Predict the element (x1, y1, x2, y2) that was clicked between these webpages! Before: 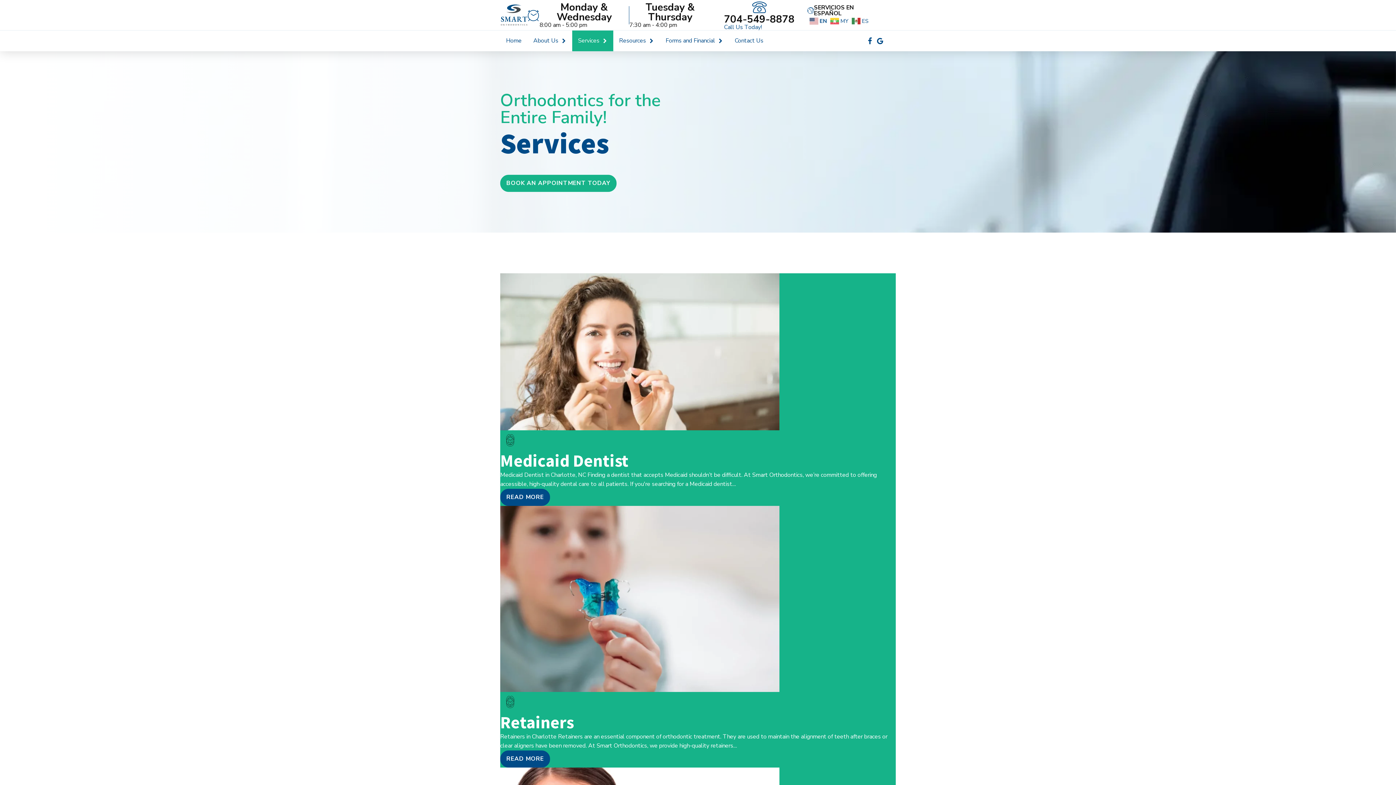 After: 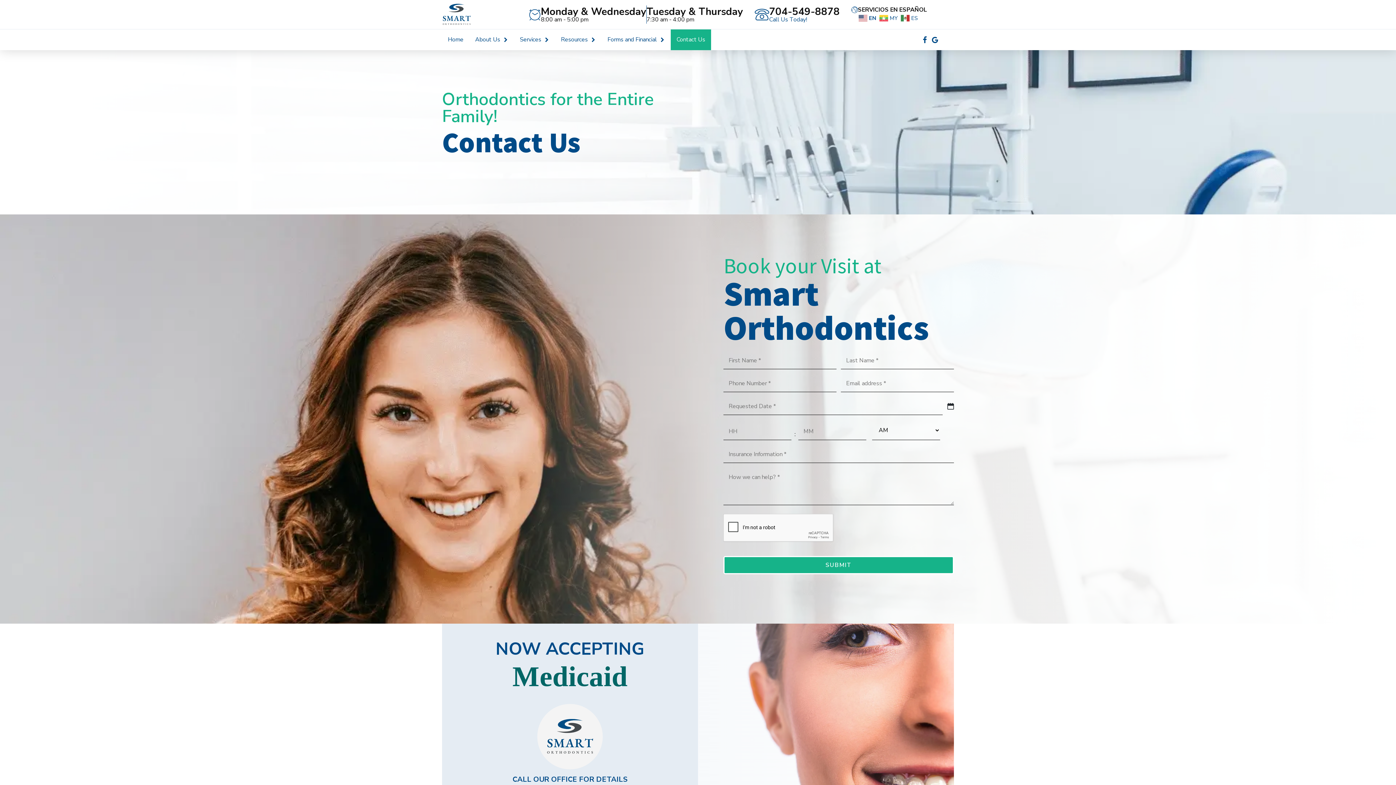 Action: label: BOOK AN APPOINTMENT TODAY bbox: (500, 174, 616, 192)